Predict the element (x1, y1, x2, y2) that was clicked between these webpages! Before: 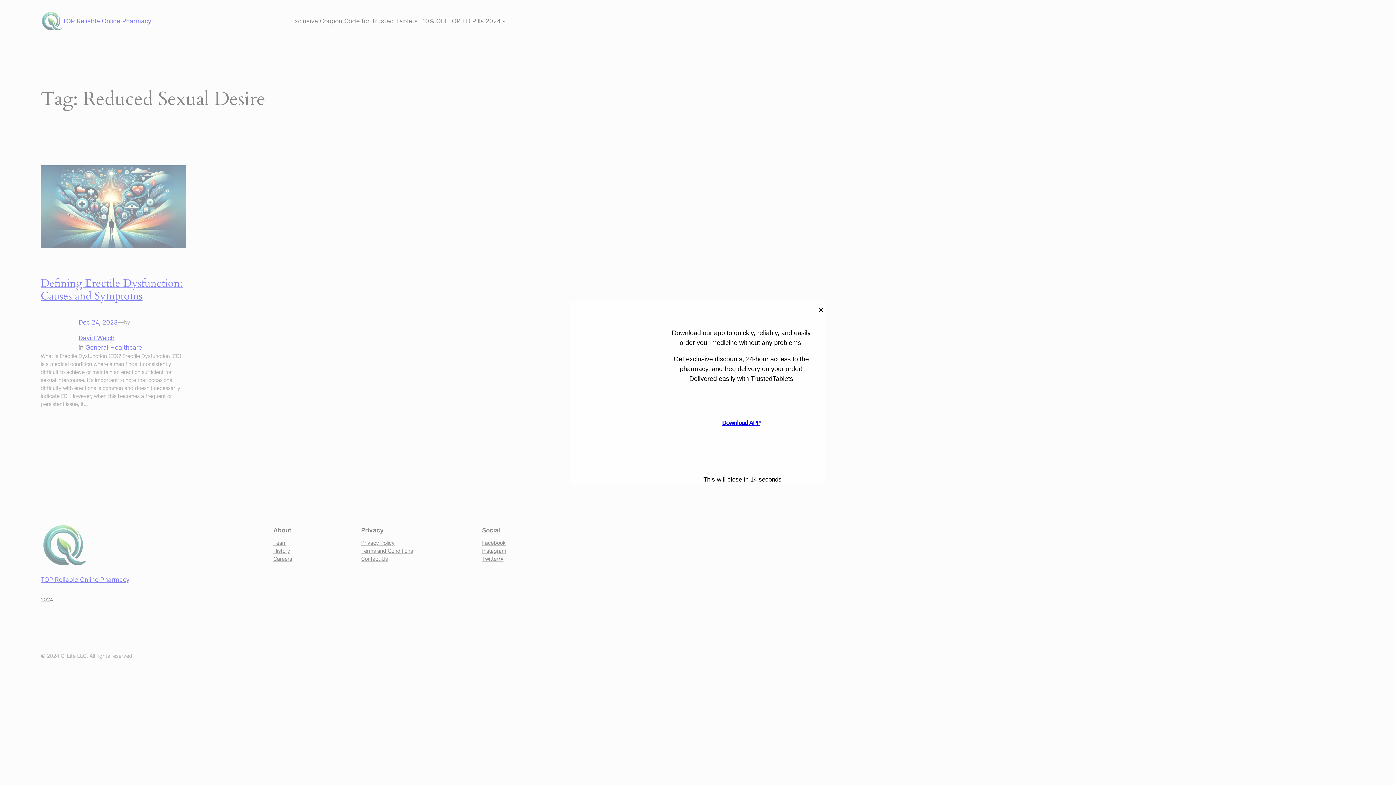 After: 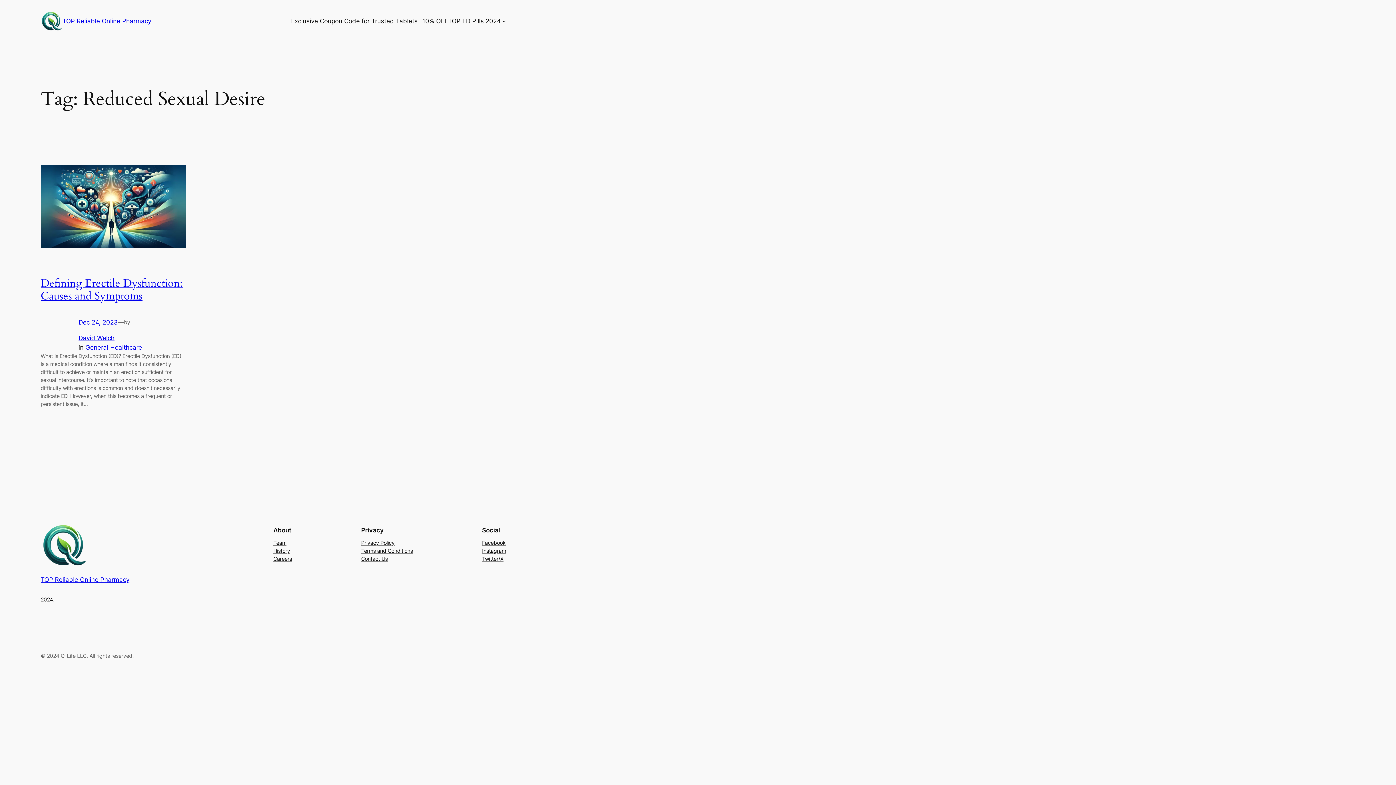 Action: bbox: (361, 547, 412, 555) label: Terms and Conditions